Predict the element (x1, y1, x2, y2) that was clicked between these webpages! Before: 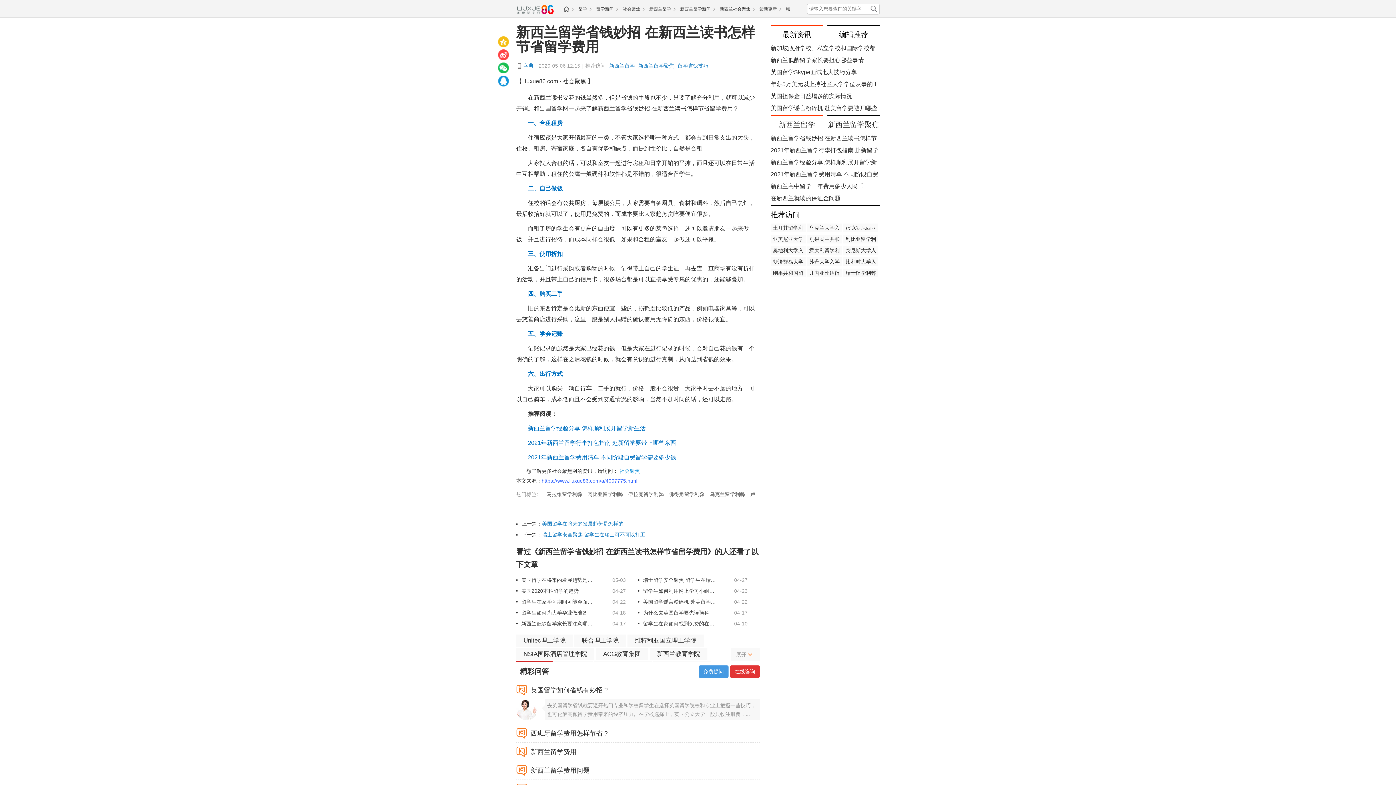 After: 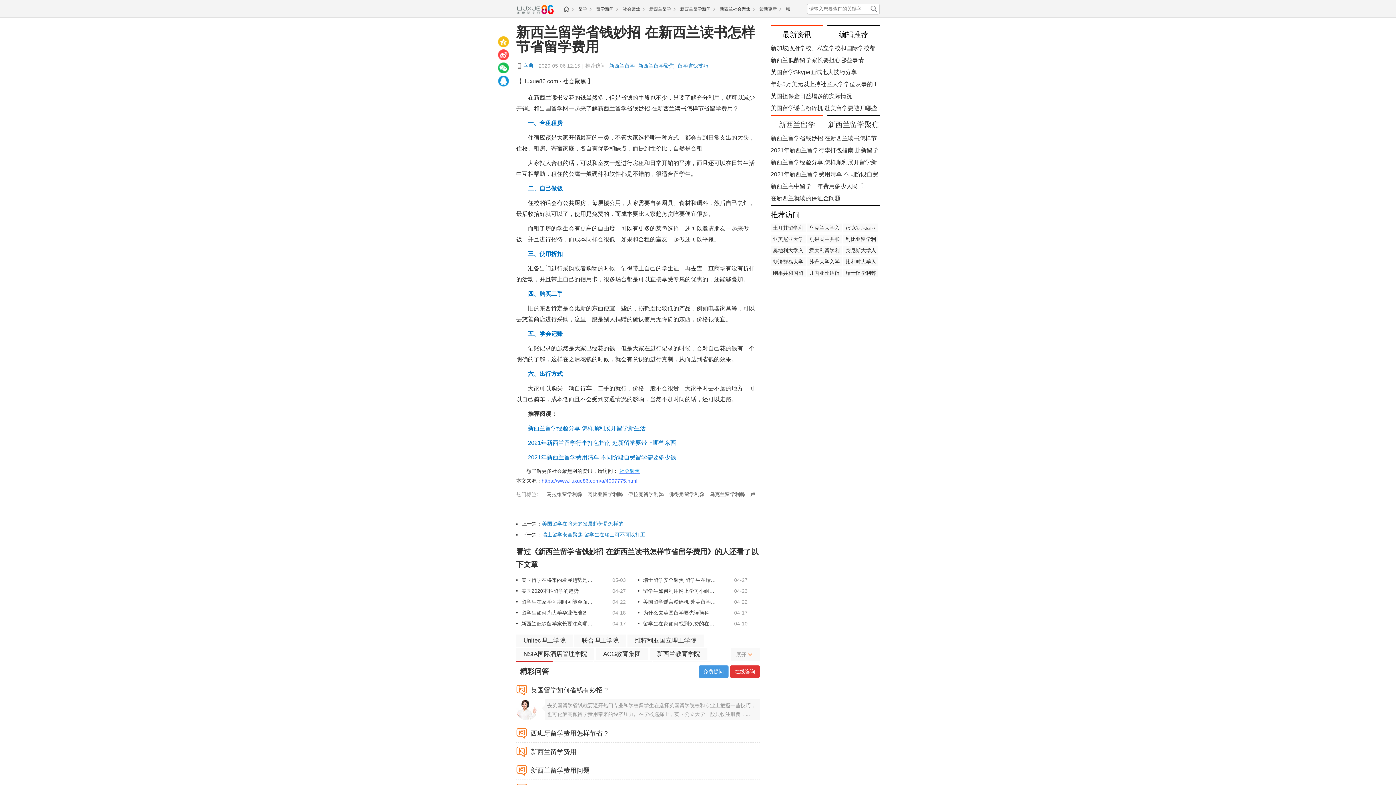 Action: bbox: (619, 468, 640, 474) label: 社会聚焦